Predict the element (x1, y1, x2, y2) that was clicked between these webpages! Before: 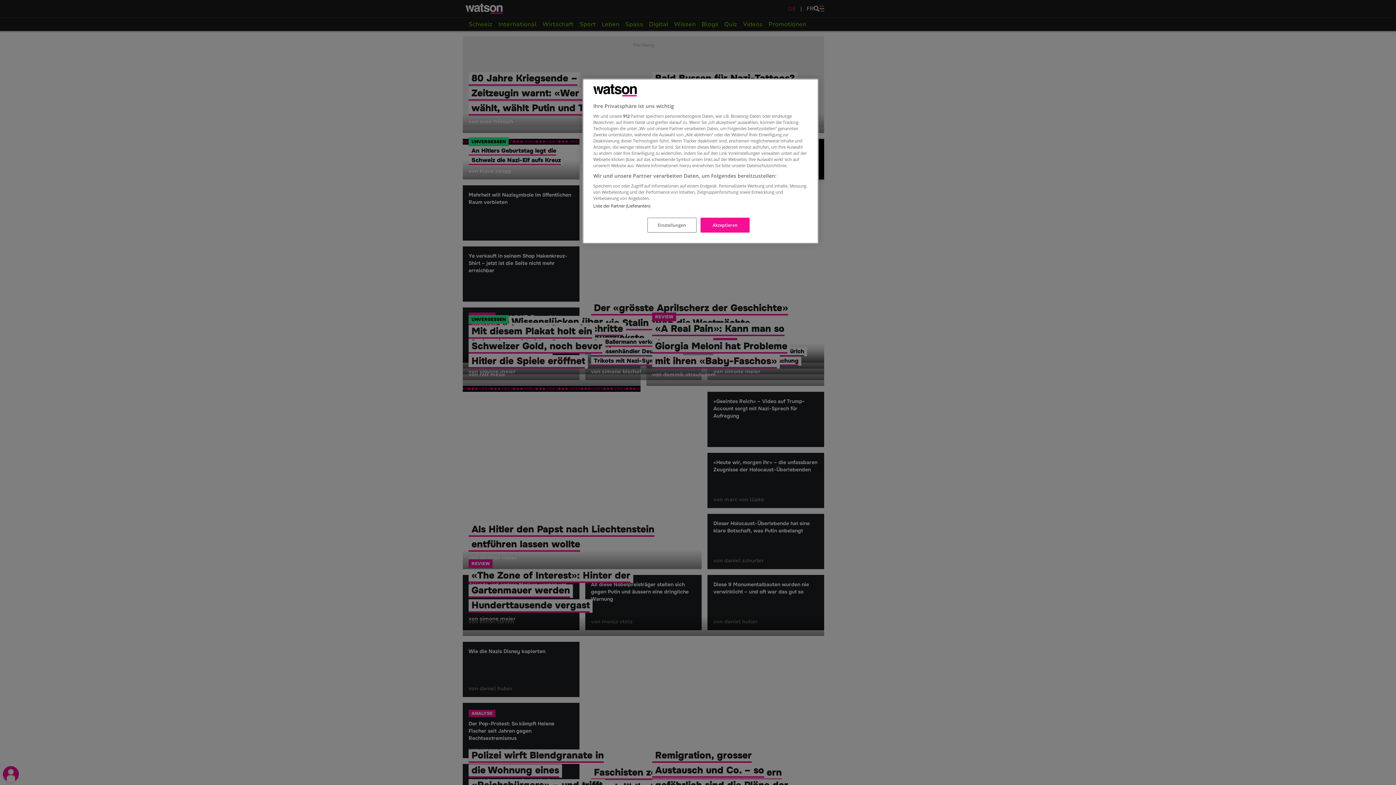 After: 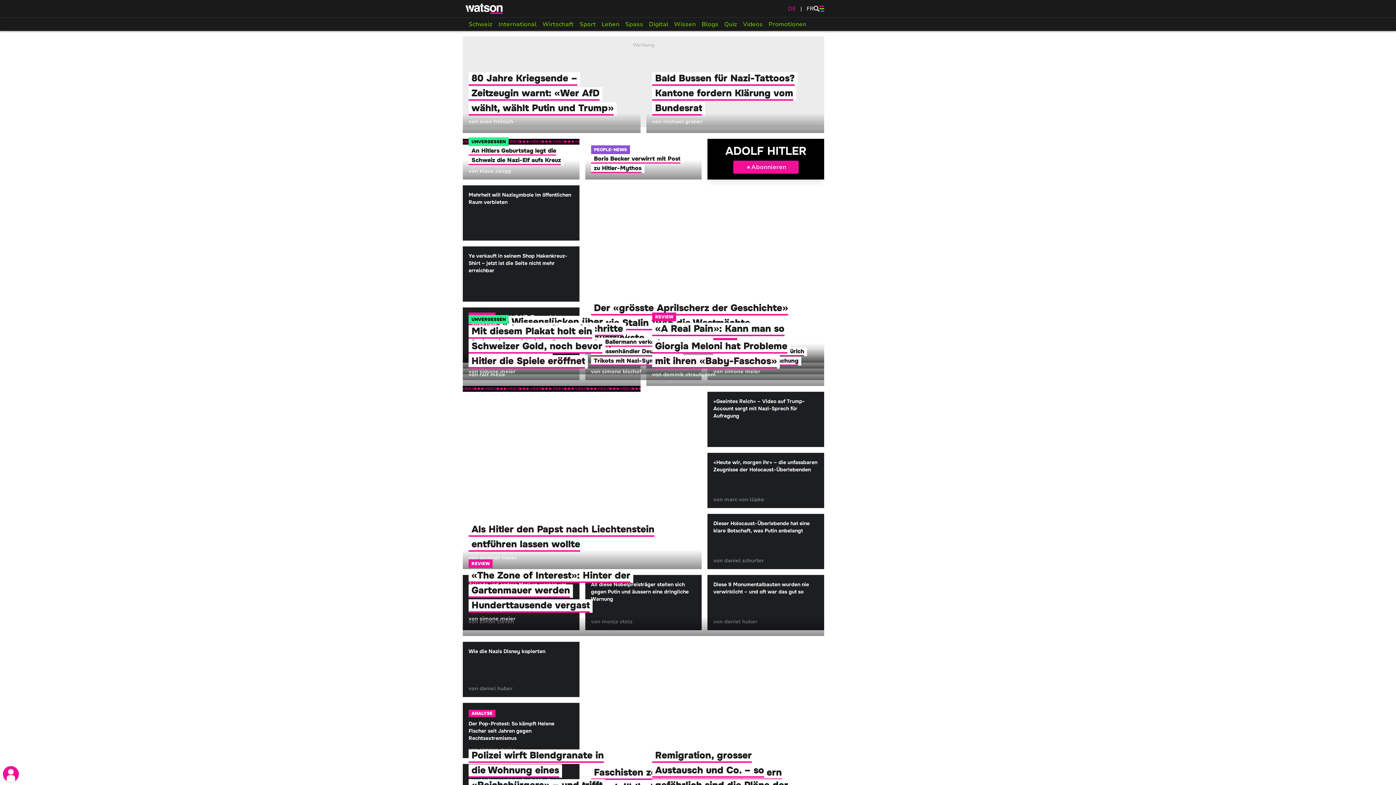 Action: label: Akzeptieren bbox: (700, 217, 749, 232)